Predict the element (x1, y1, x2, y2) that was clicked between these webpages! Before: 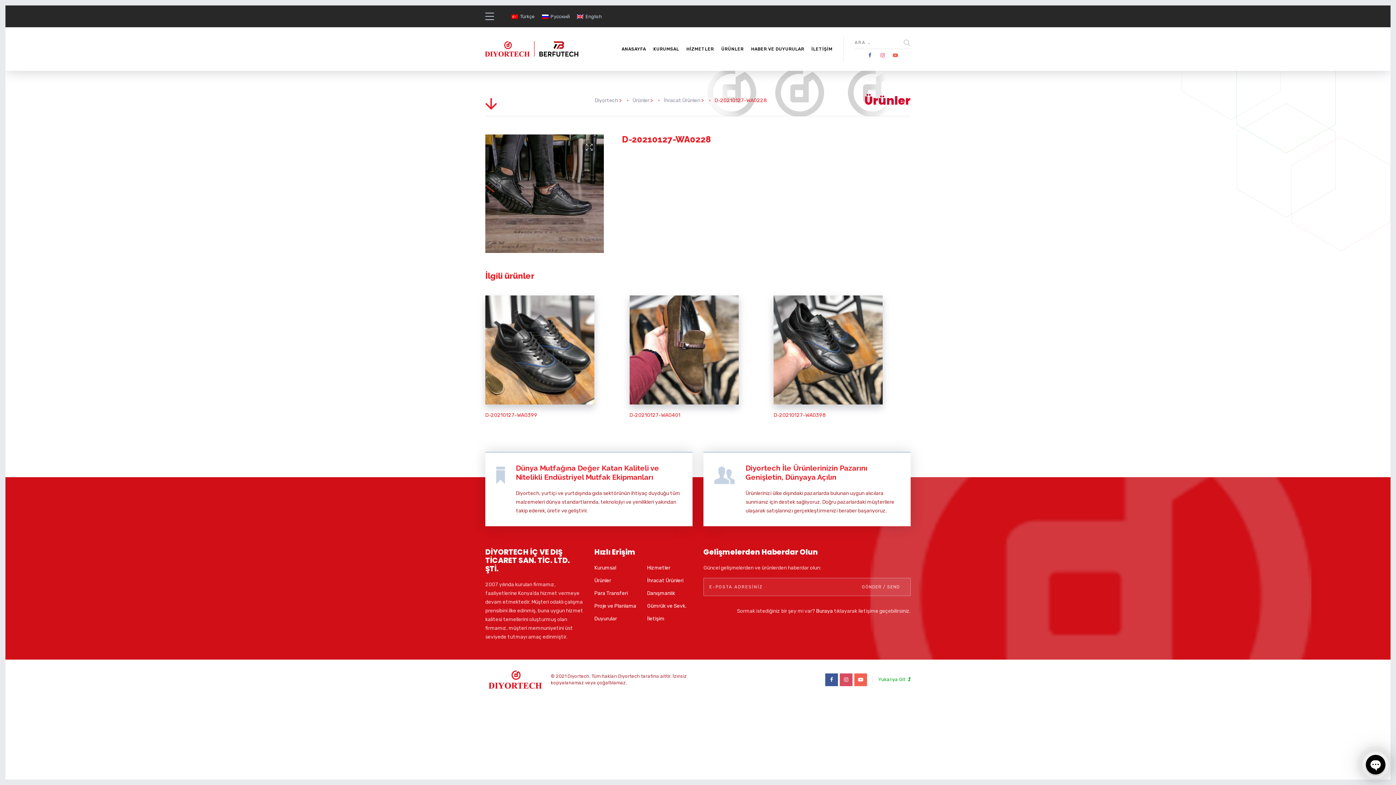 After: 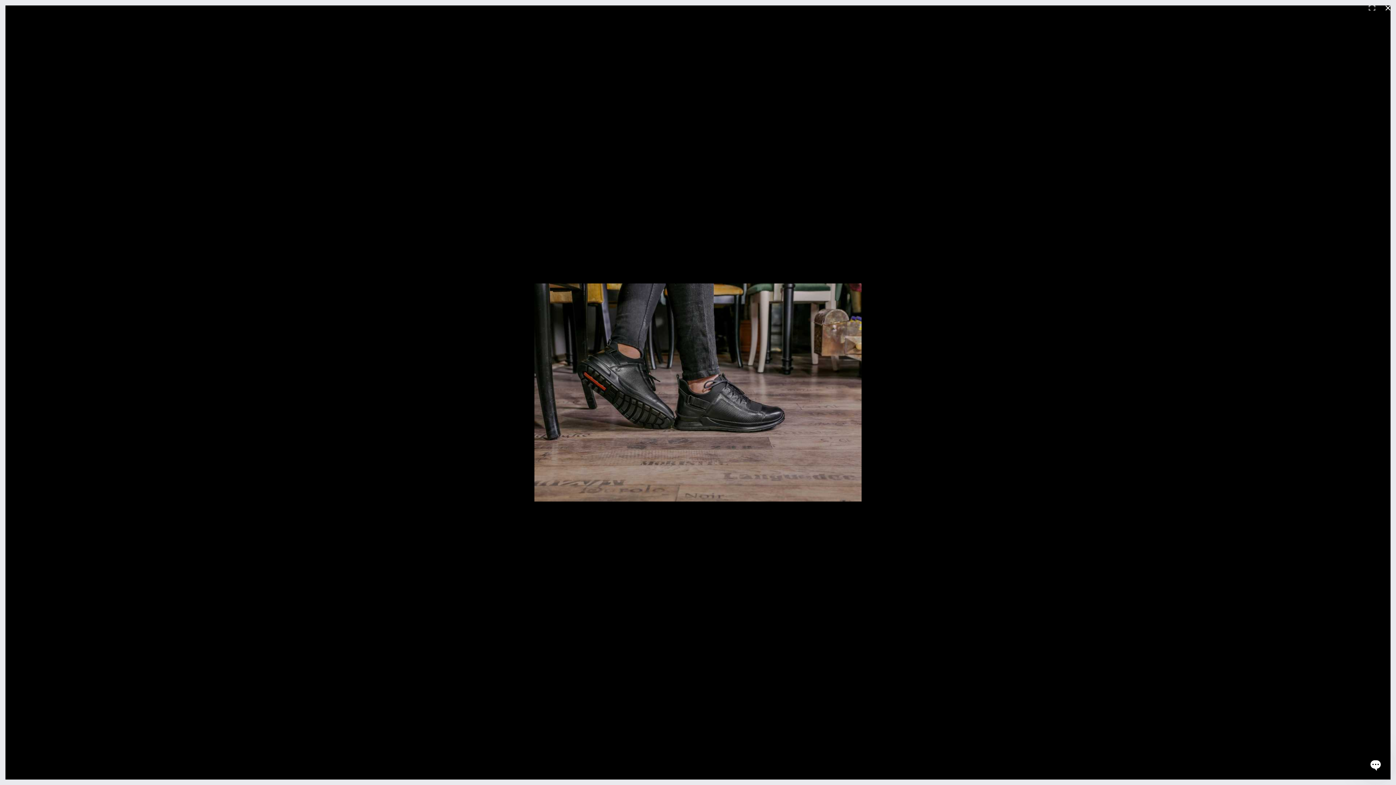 Action: bbox: (582, 140, 596, 154) label: 🔍